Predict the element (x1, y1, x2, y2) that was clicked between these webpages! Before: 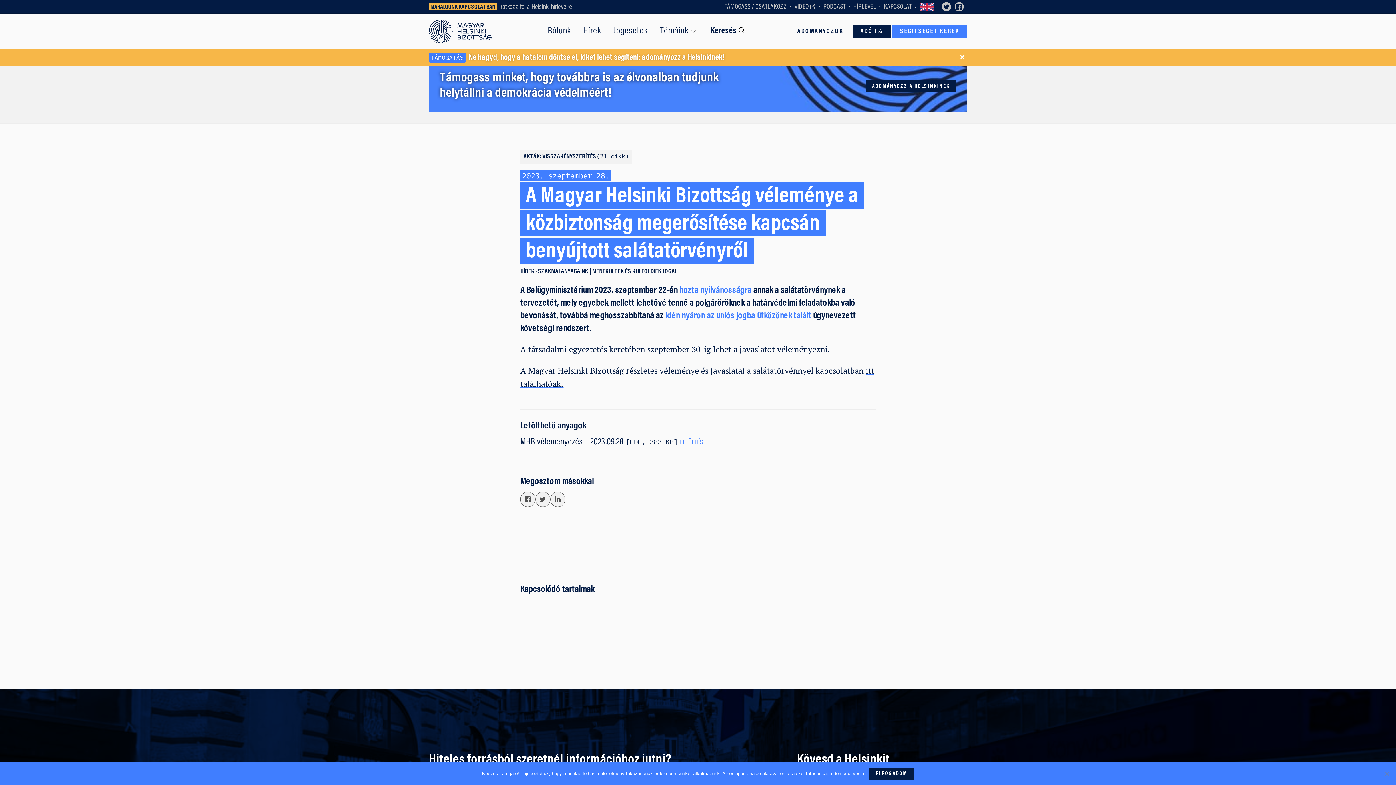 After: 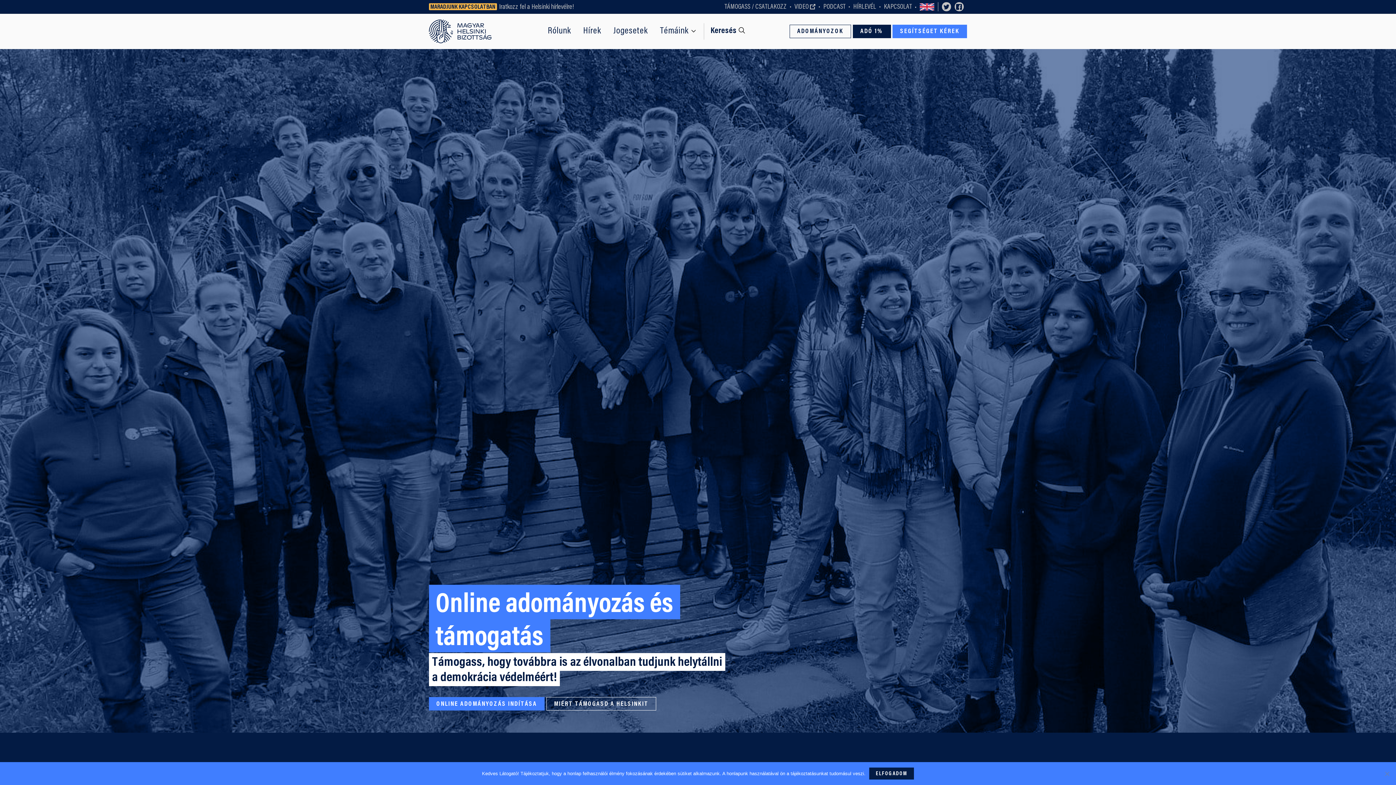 Action: label: ADOMÁNYOZZ A HELSINKINEK bbox: (865, 80, 956, 92)